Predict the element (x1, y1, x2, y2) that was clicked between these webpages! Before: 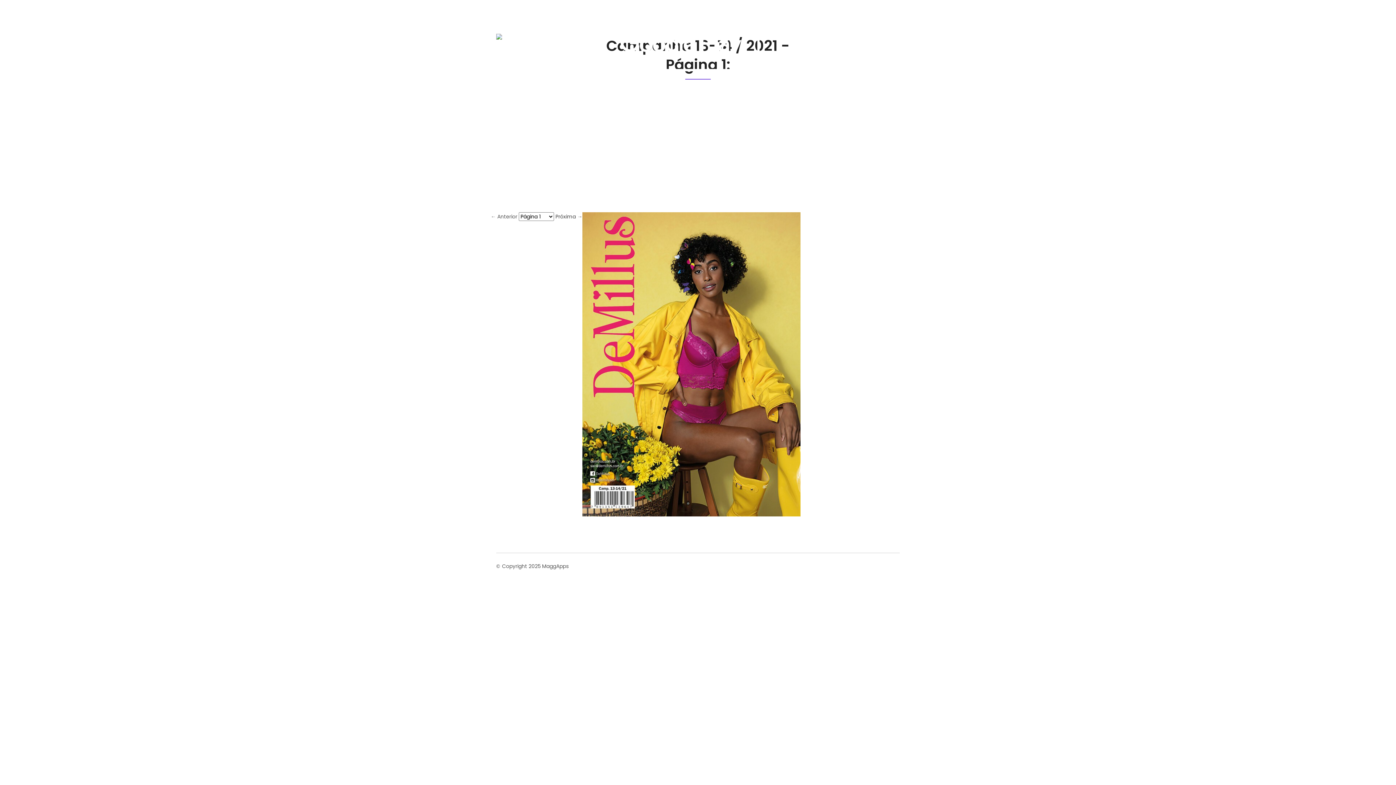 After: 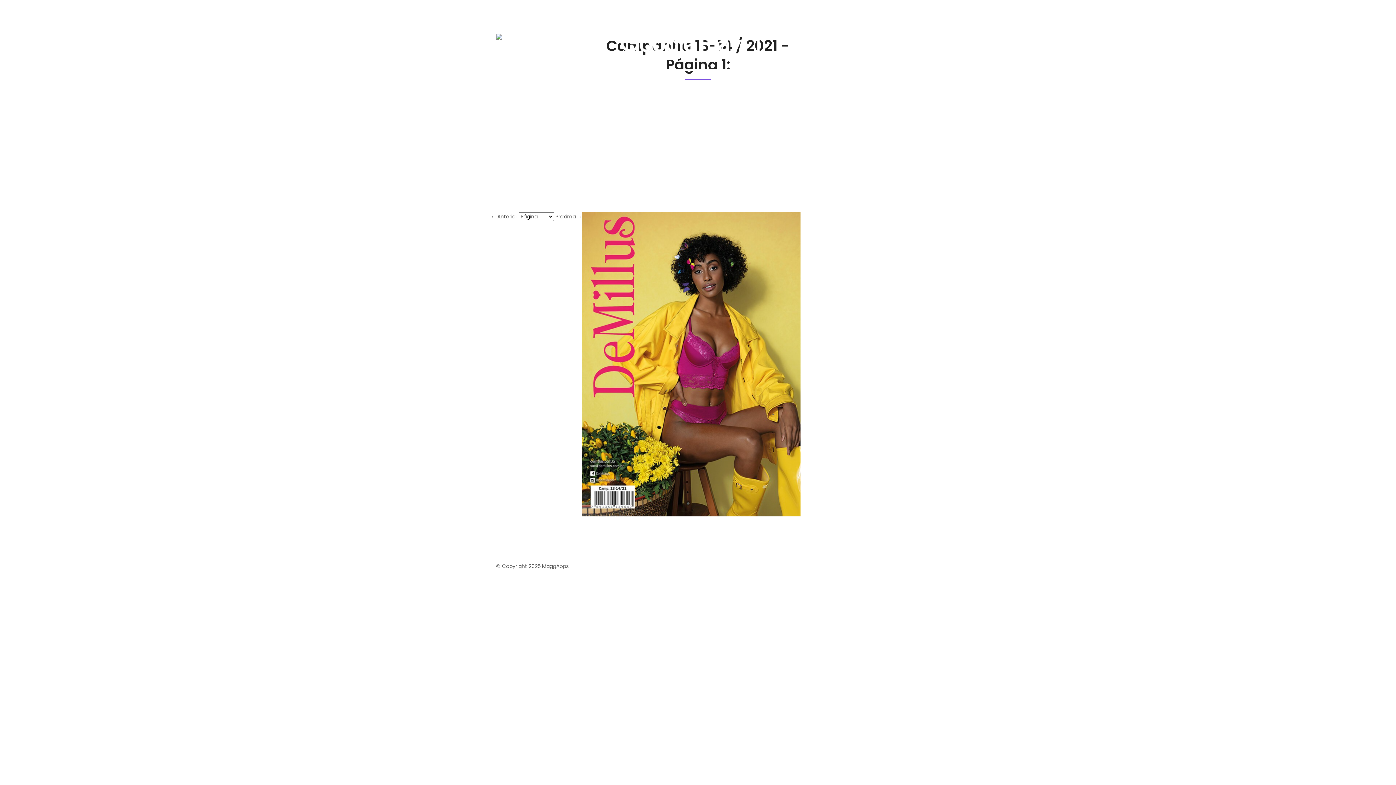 Action: bbox: (545, 33, 763, 41)